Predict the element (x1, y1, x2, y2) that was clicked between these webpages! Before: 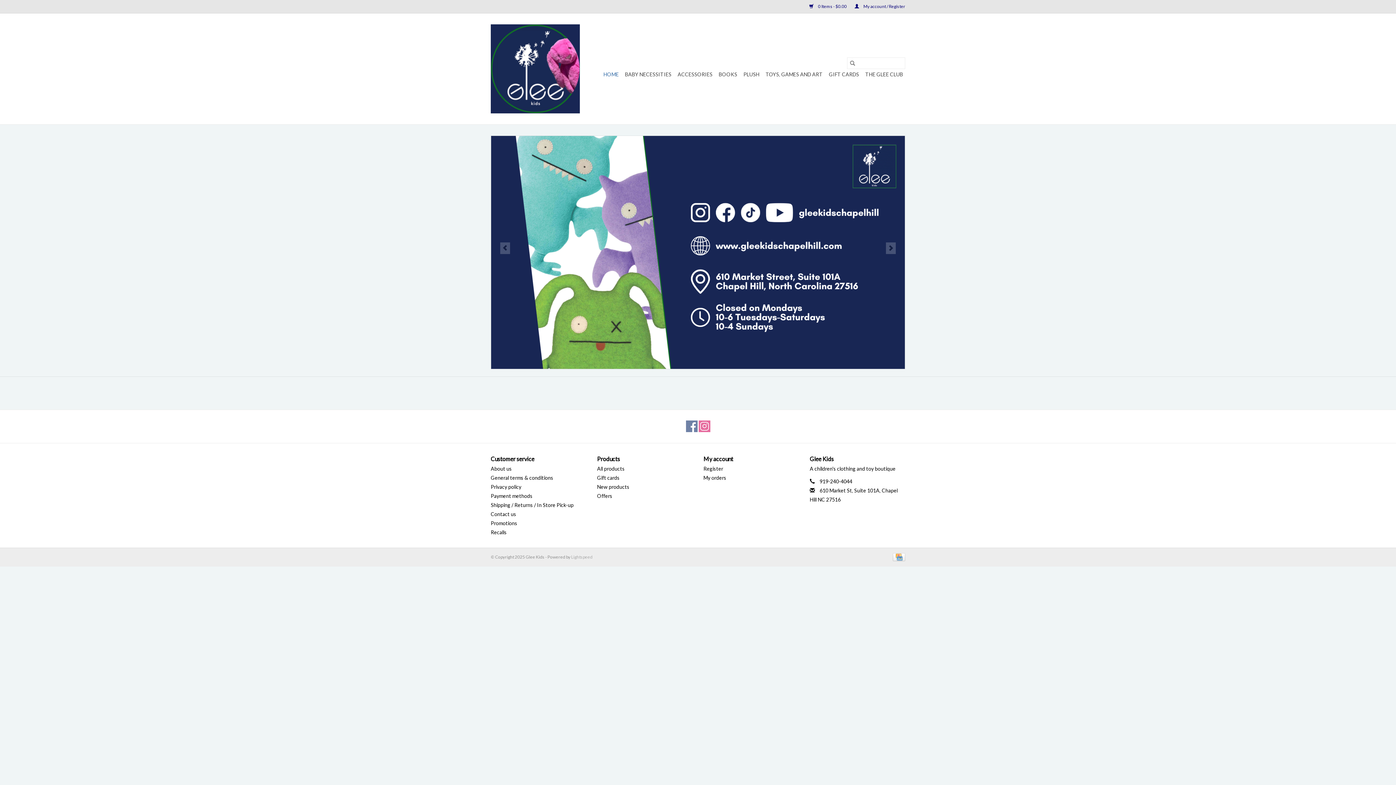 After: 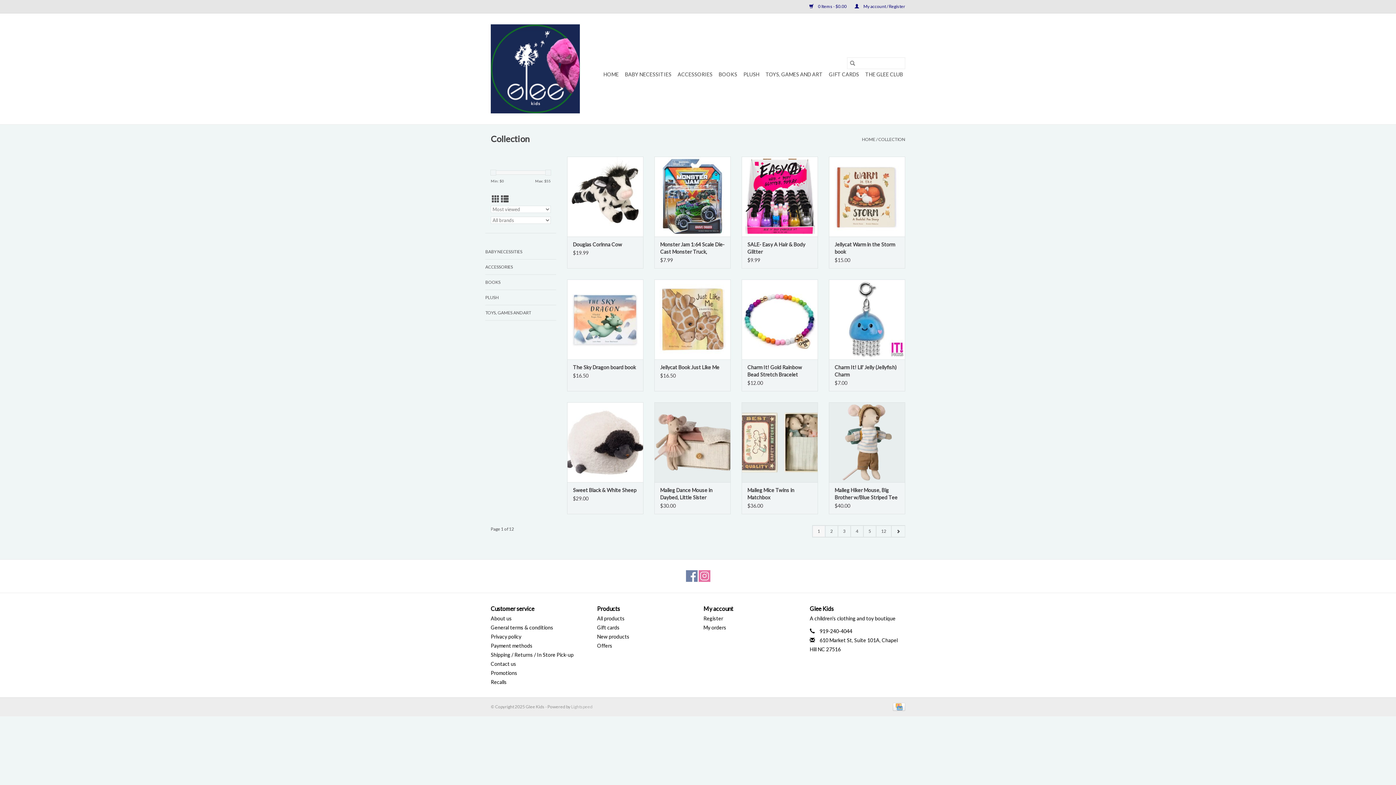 Action: bbox: (597, 465, 624, 472) label: All products